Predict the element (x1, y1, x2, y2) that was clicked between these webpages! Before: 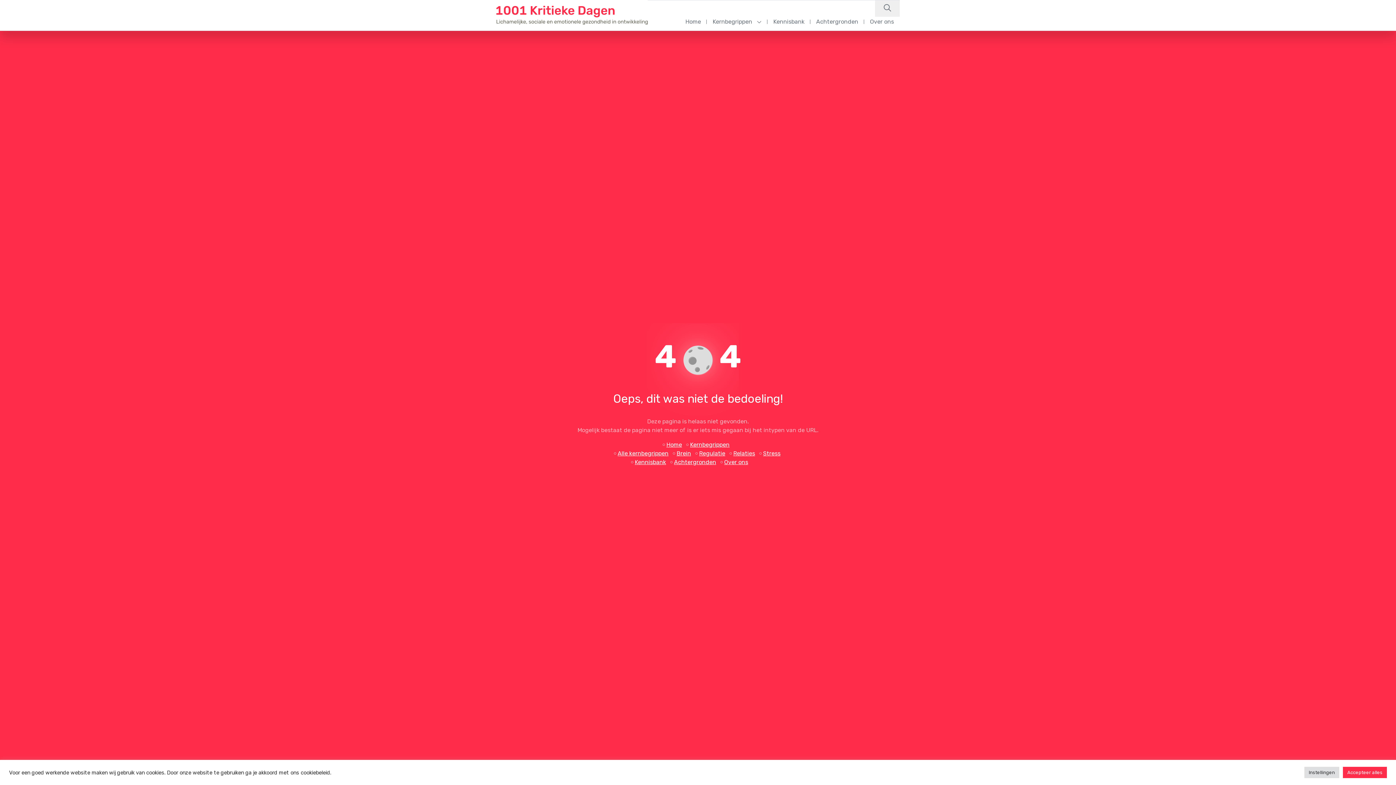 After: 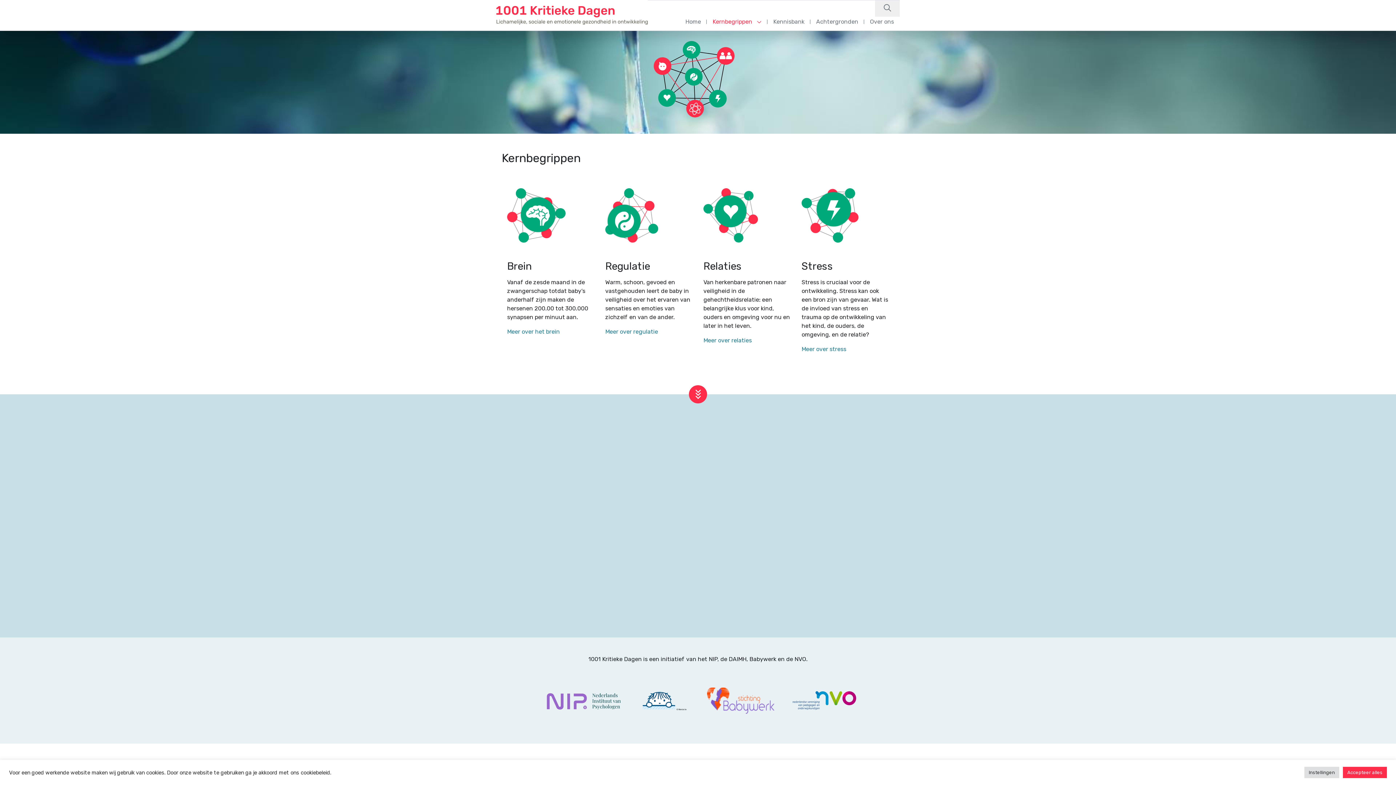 Action: label: Alle kernbegrippen bbox: (617, 450, 668, 456)